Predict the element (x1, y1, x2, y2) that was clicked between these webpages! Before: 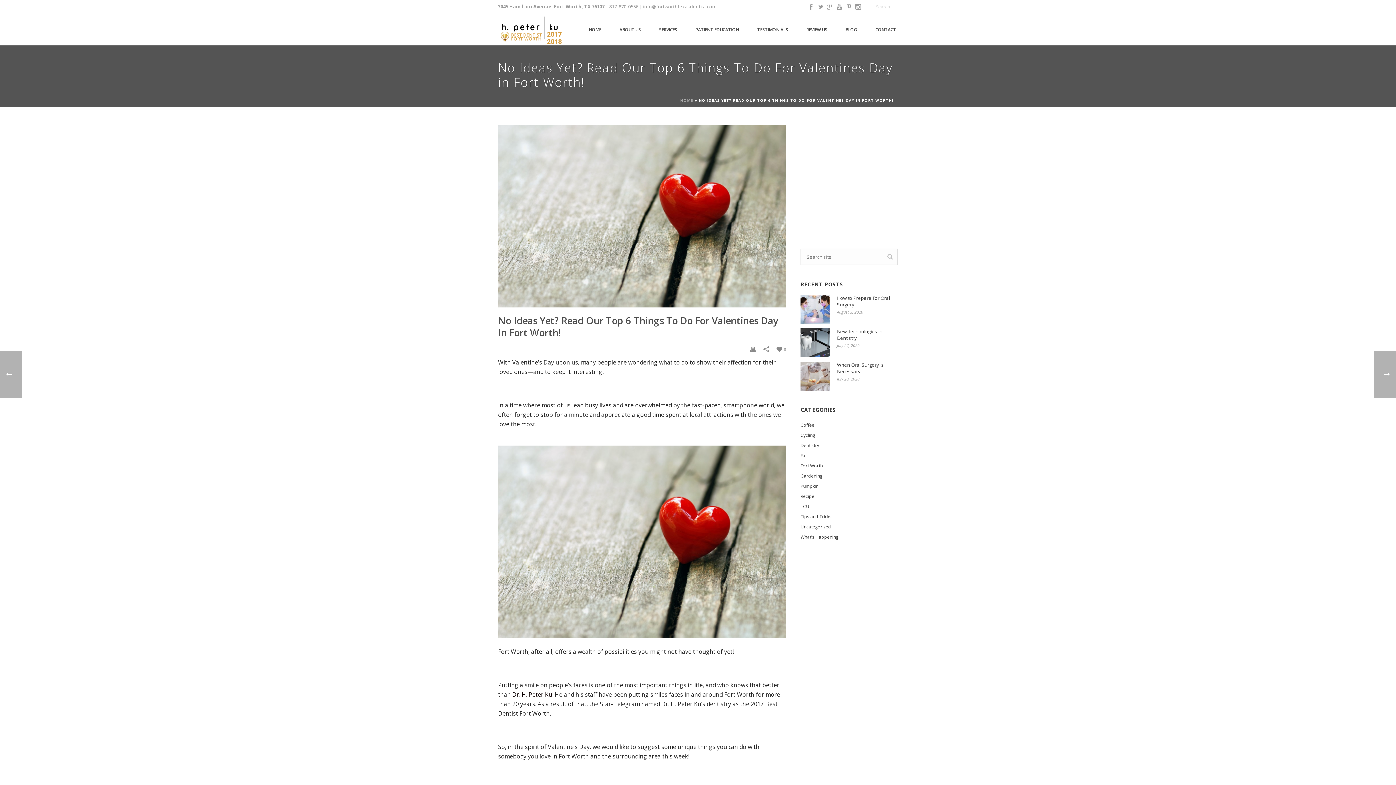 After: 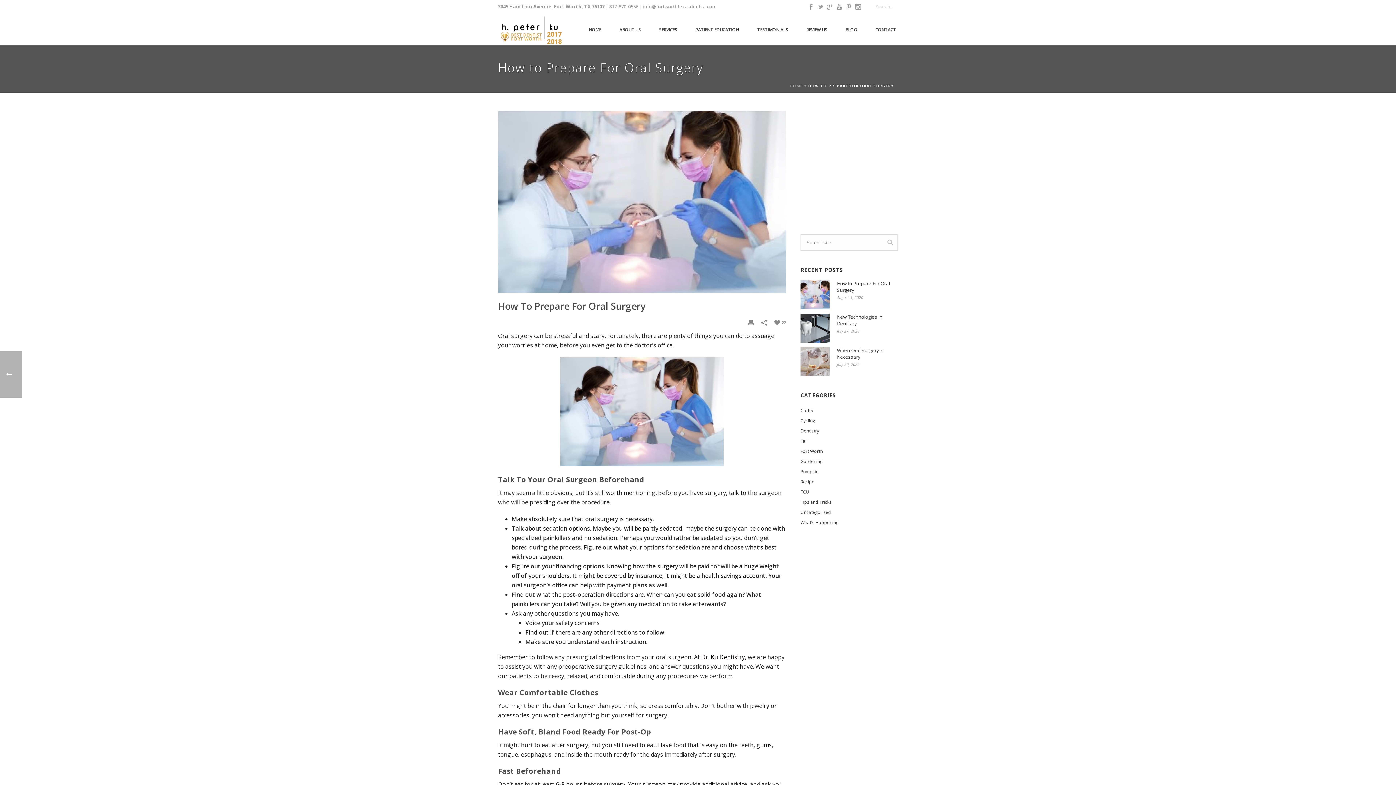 Action: label: How to Prepare For Oral Surgery bbox: (837, 294, 894, 308)